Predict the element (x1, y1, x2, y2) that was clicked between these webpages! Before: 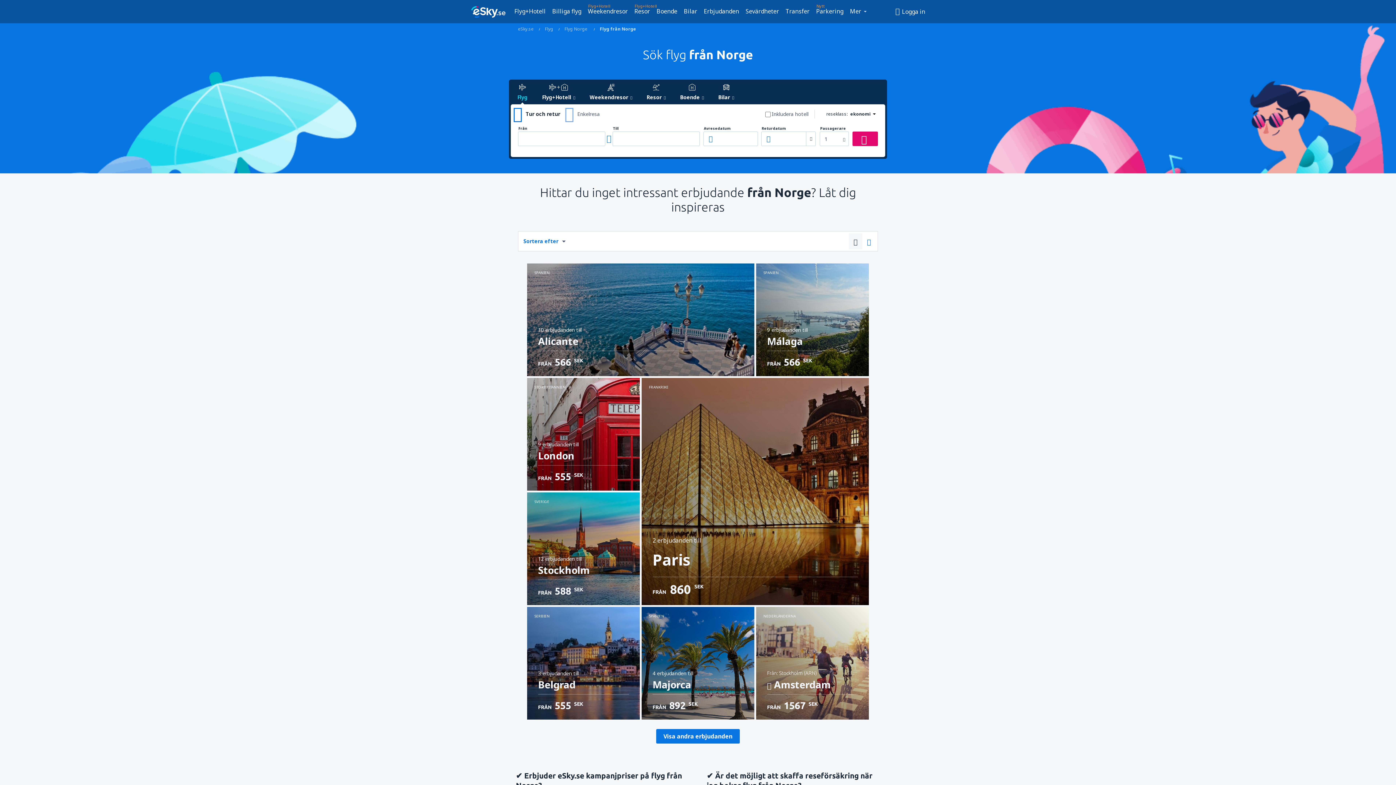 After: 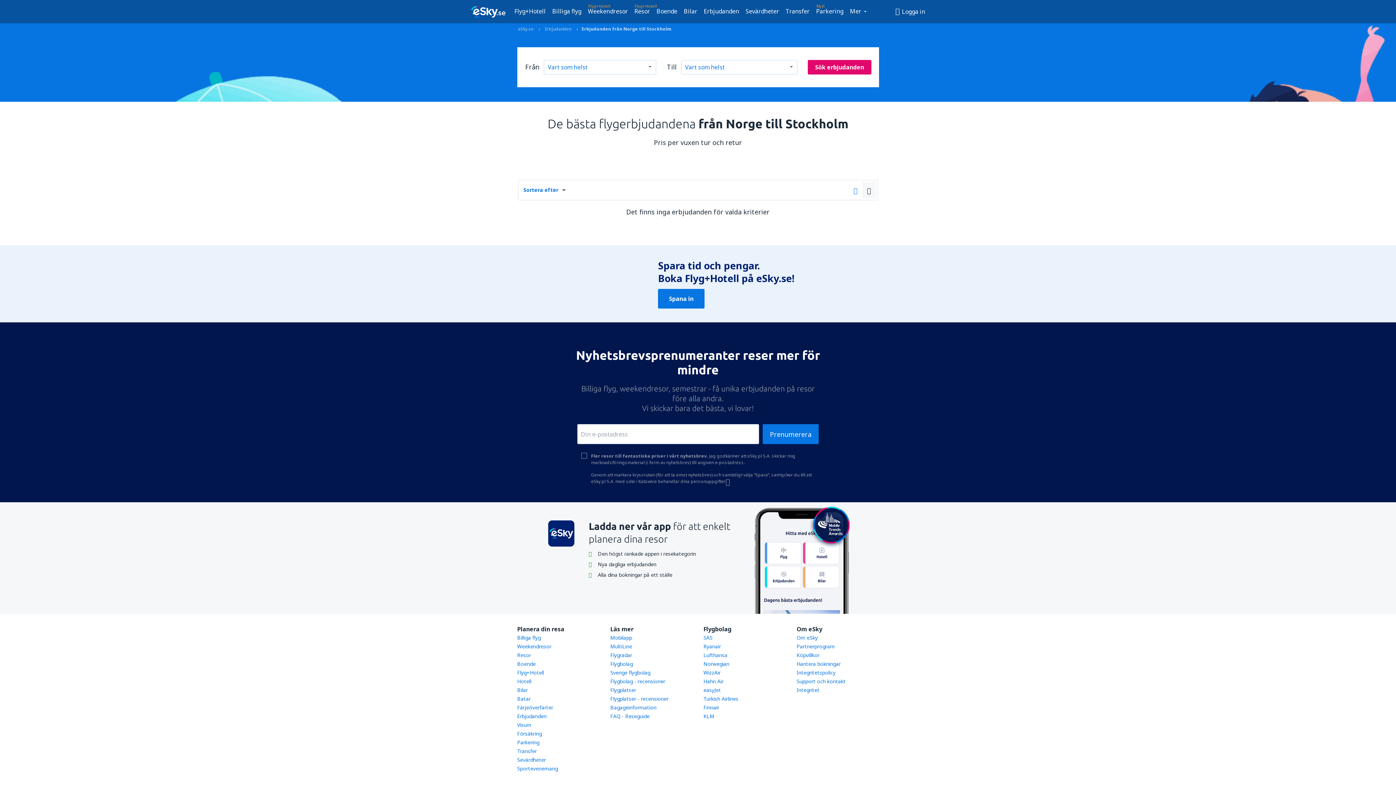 Action: bbox: (527, 492, 640, 605) label: SVERIGE
12 erbjudanden till
Stockholm
FRÅN 588 SEK